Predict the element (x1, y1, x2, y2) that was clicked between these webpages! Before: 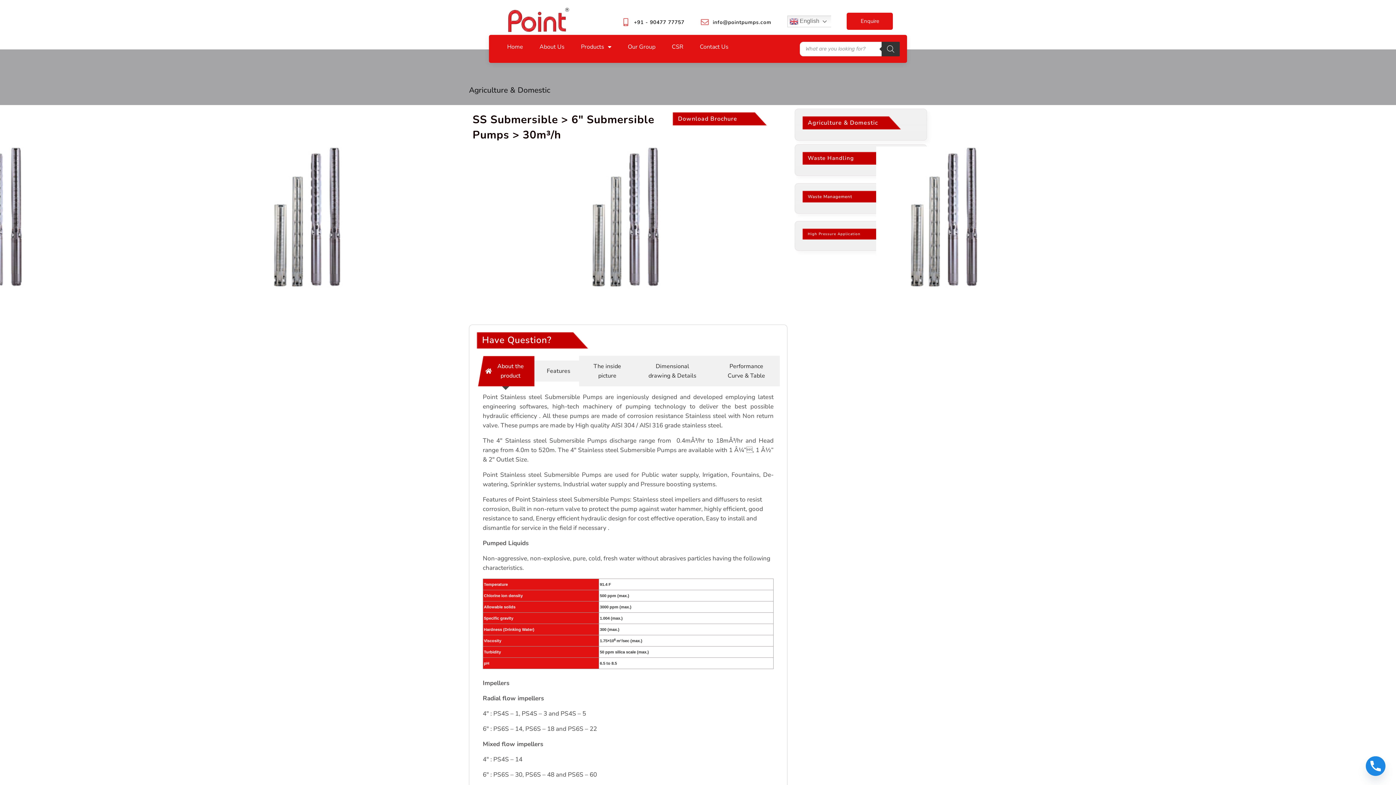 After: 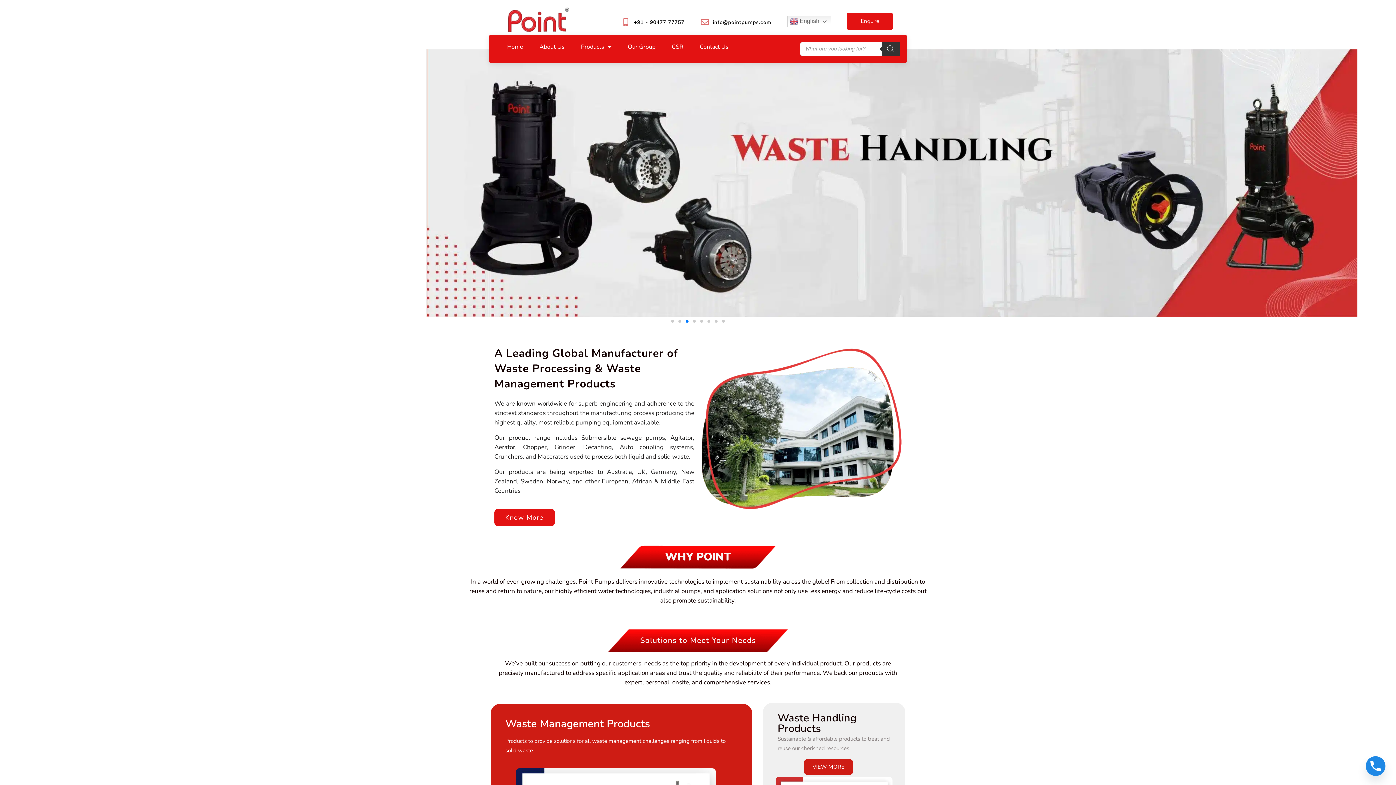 Action: bbox: (500, 38, 530, 55) label: Home